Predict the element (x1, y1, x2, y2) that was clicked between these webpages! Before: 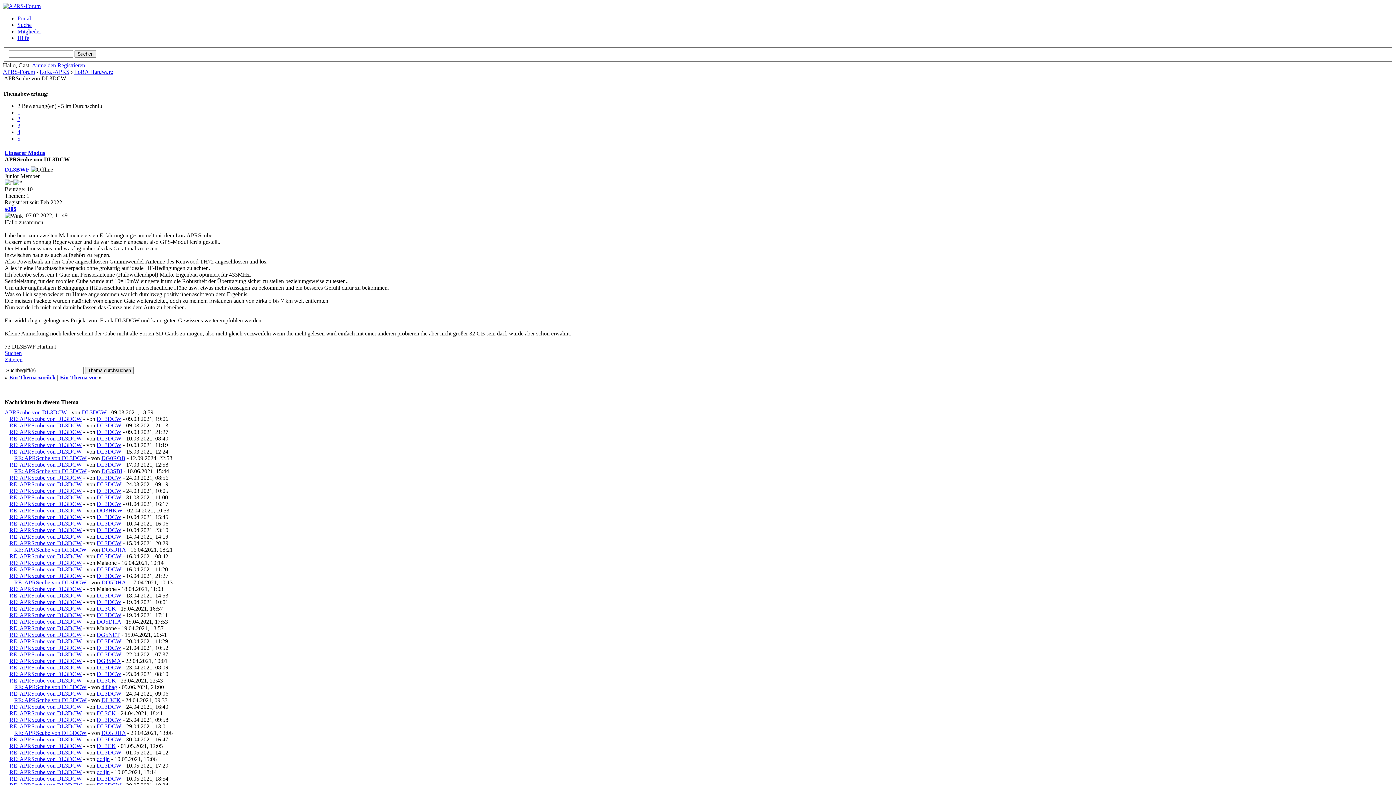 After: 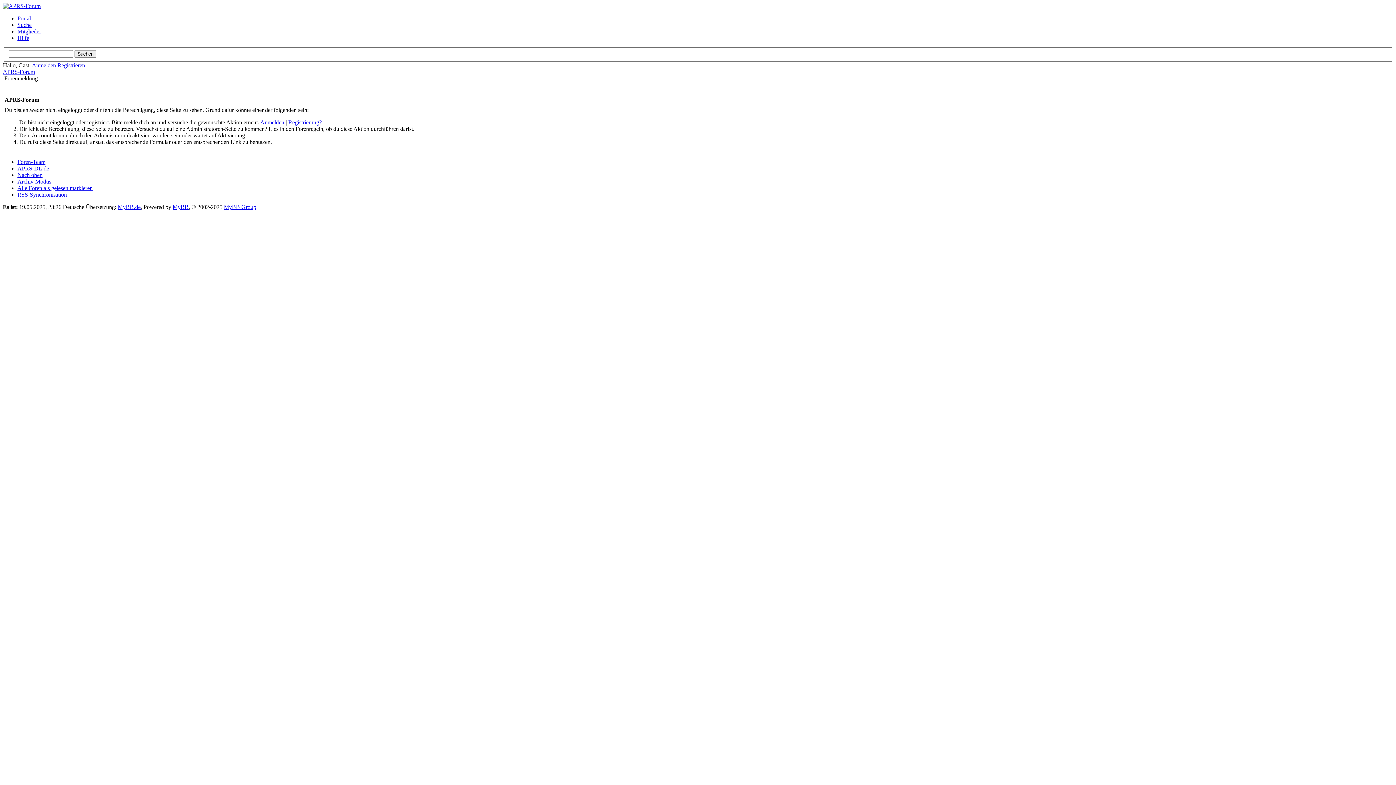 Action: bbox: (96, 415, 121, 422) label: DL3DCW